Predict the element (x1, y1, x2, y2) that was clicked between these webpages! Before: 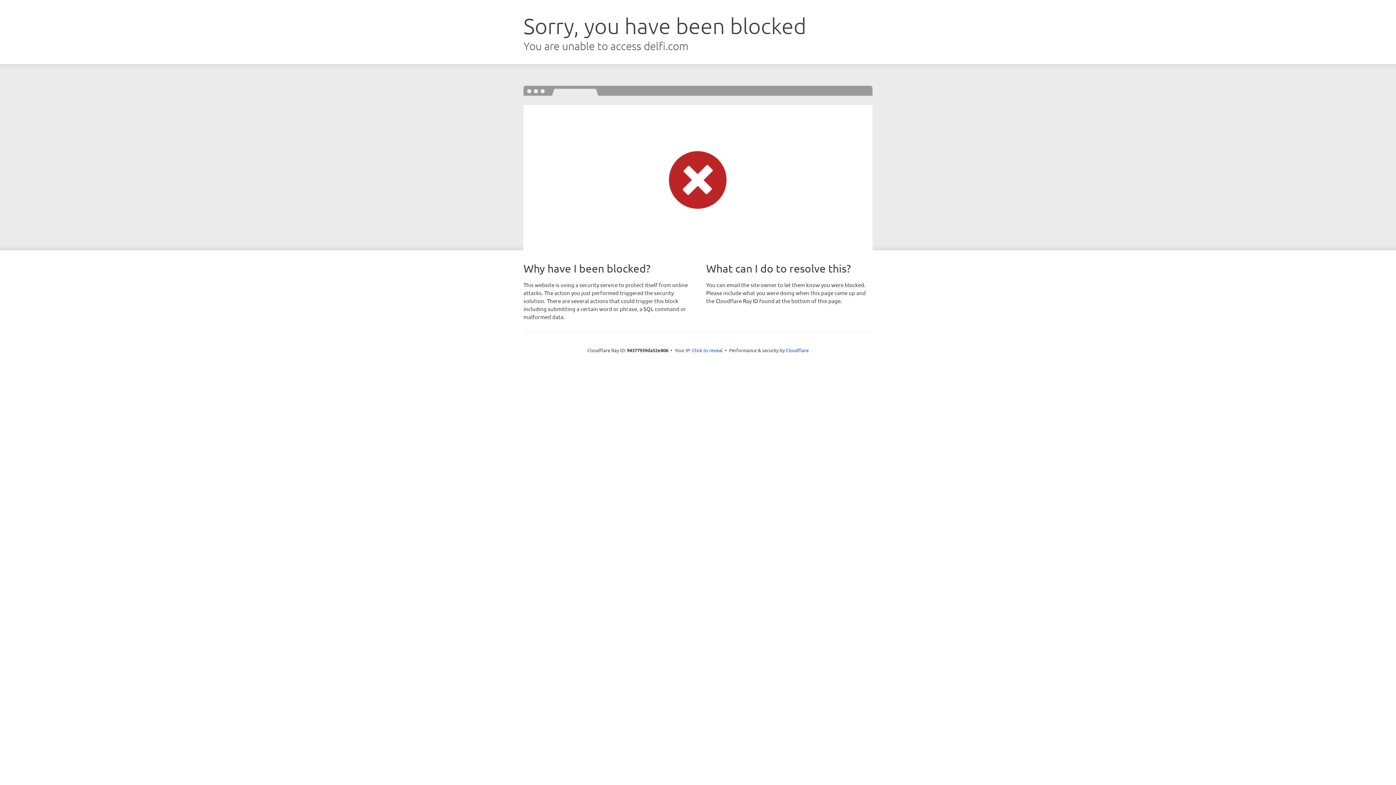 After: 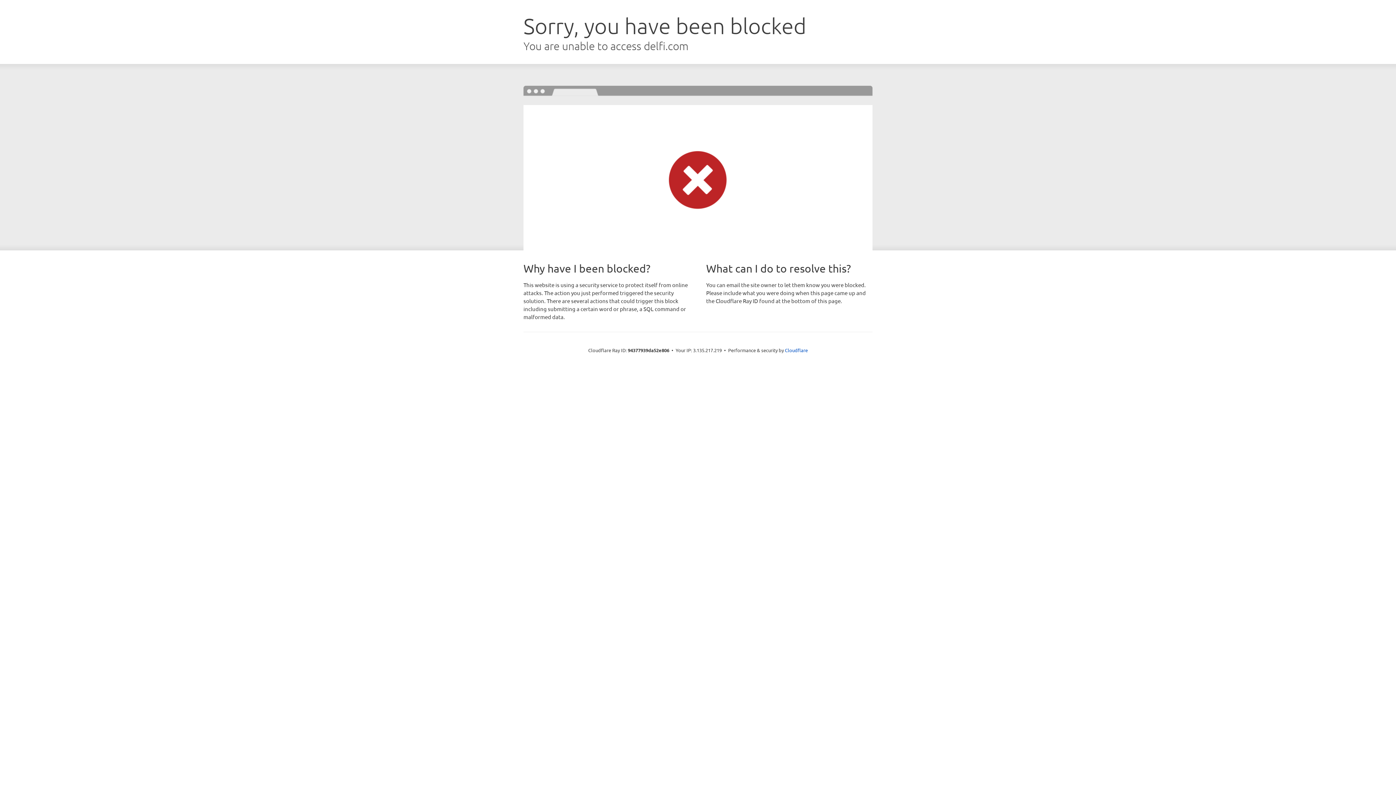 Action: bbox: (692, 346, 722, 353) label: Click to reveal